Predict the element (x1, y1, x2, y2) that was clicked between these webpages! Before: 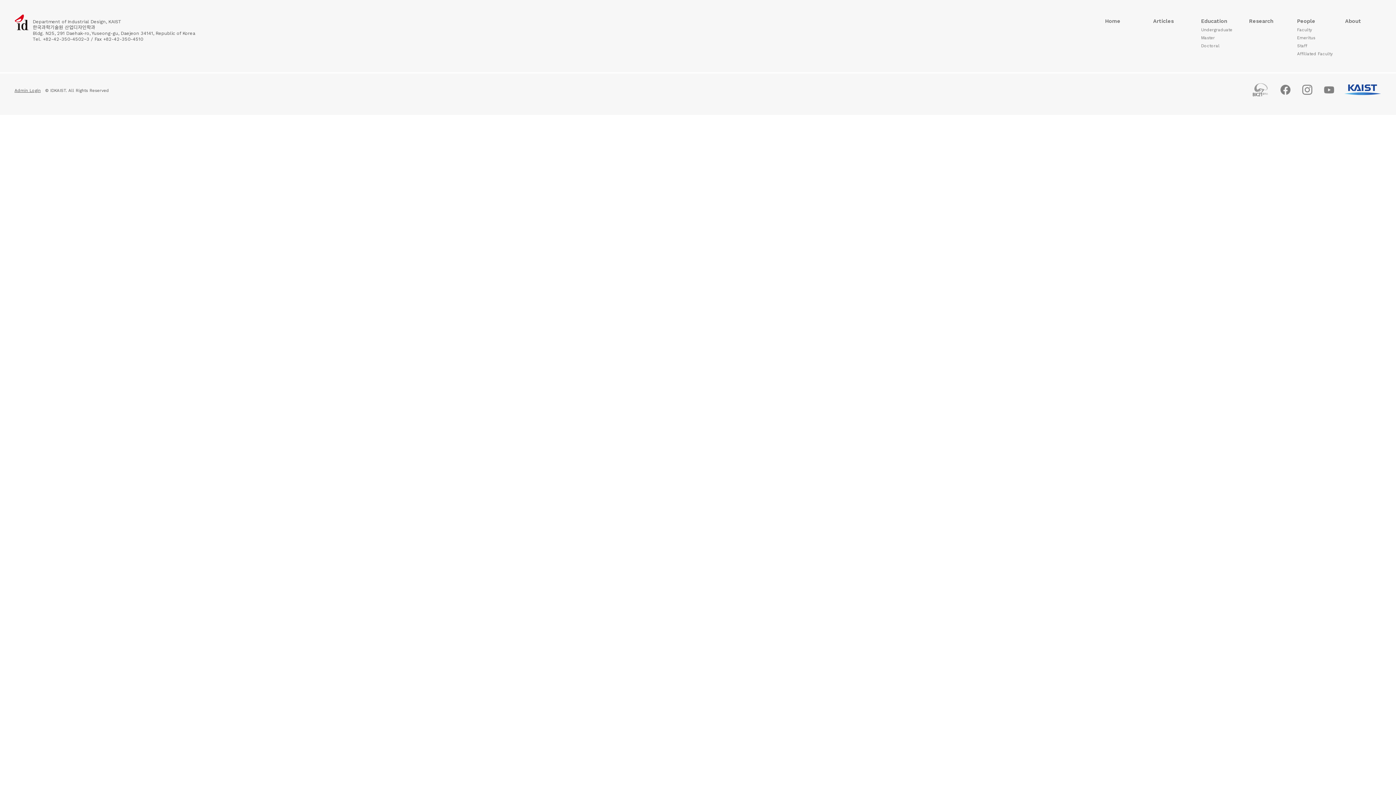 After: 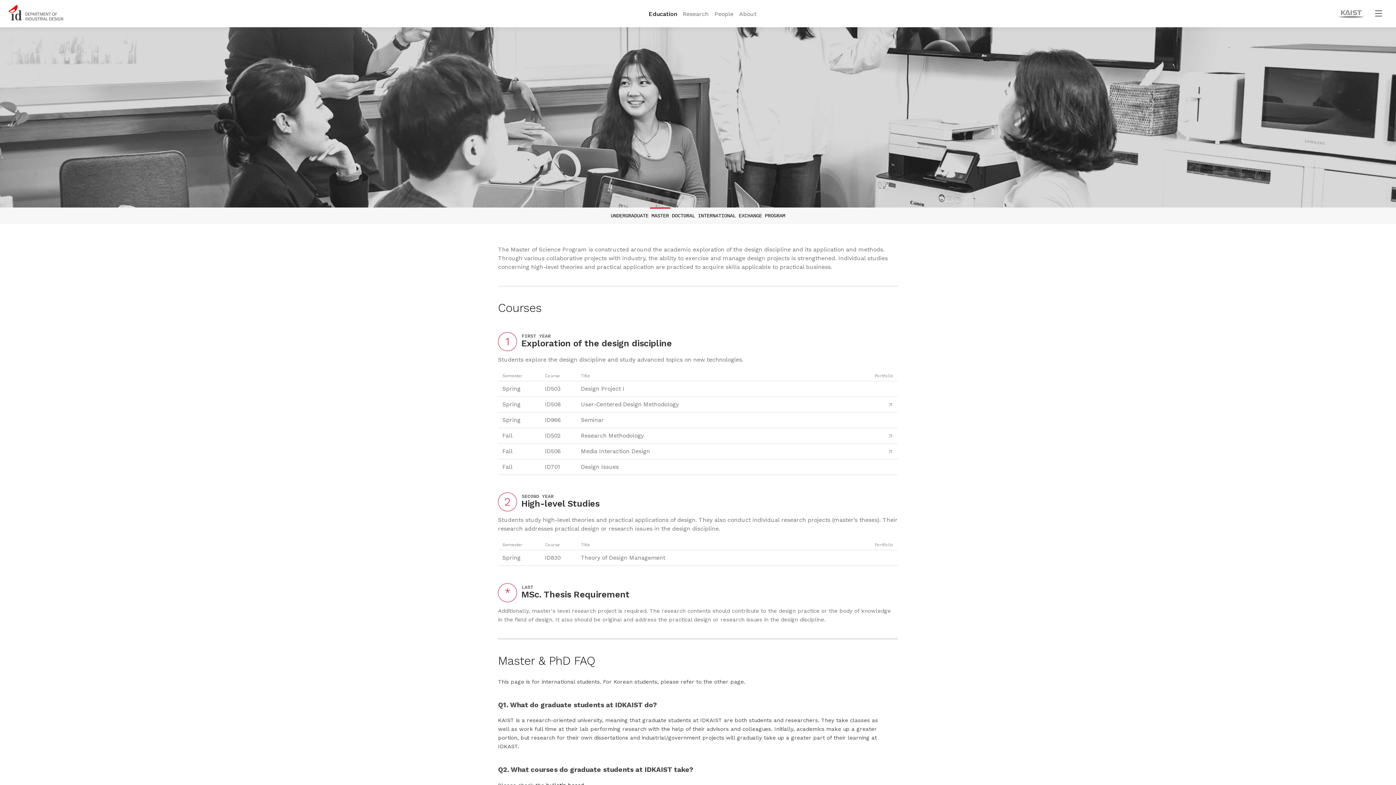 Action: label: Master bbox: (1201, 33, 1237, 41)